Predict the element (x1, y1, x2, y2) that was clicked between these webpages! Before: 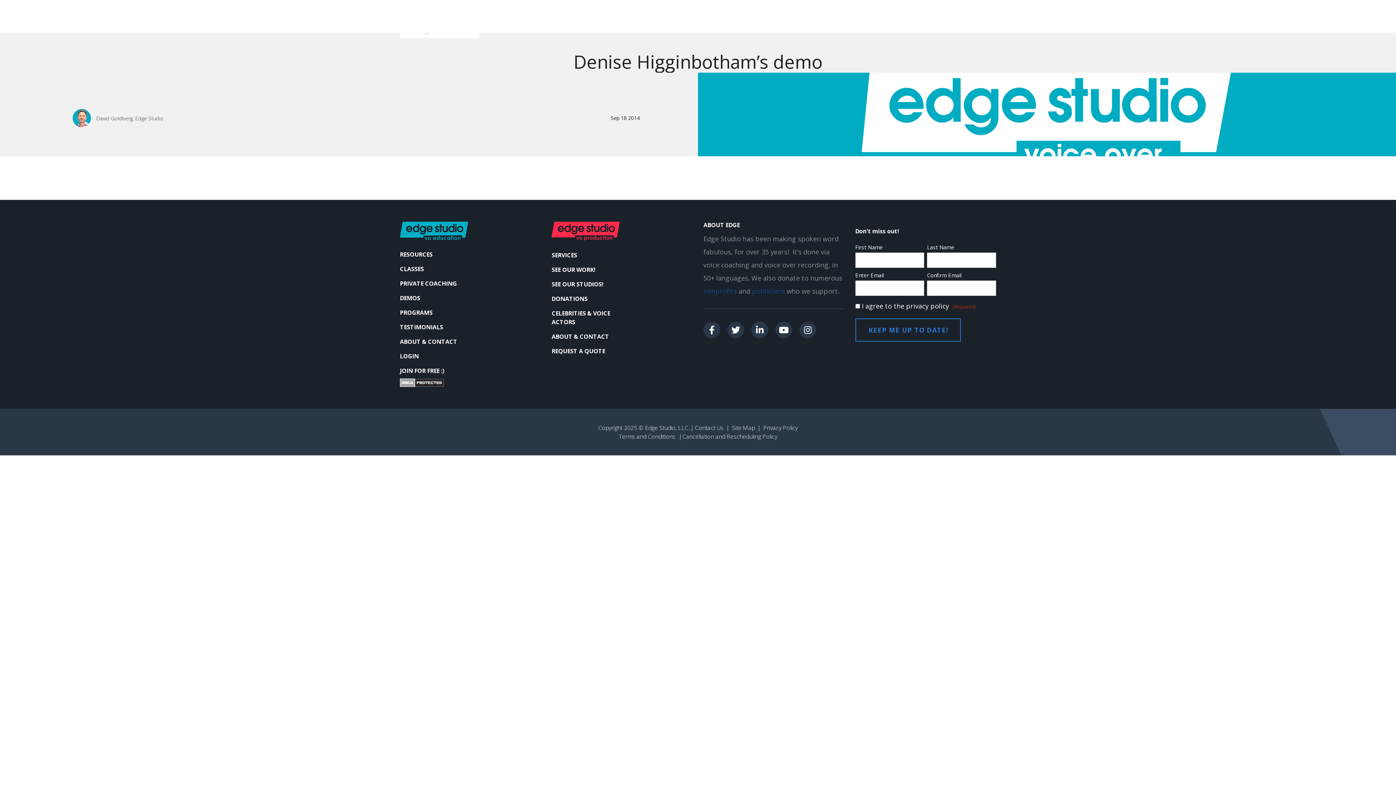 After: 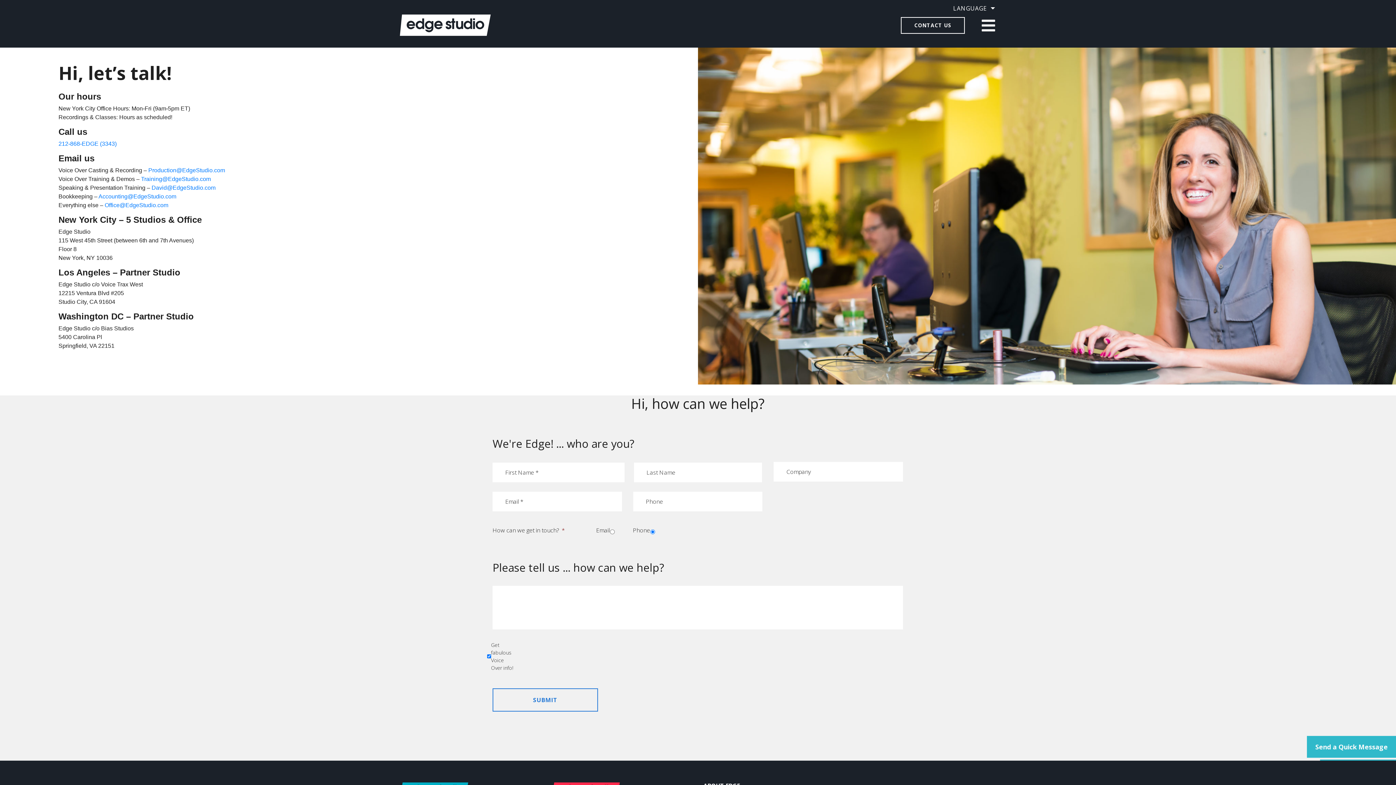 Action: bbox: (695, 424, 723, 432) label: Contact Us